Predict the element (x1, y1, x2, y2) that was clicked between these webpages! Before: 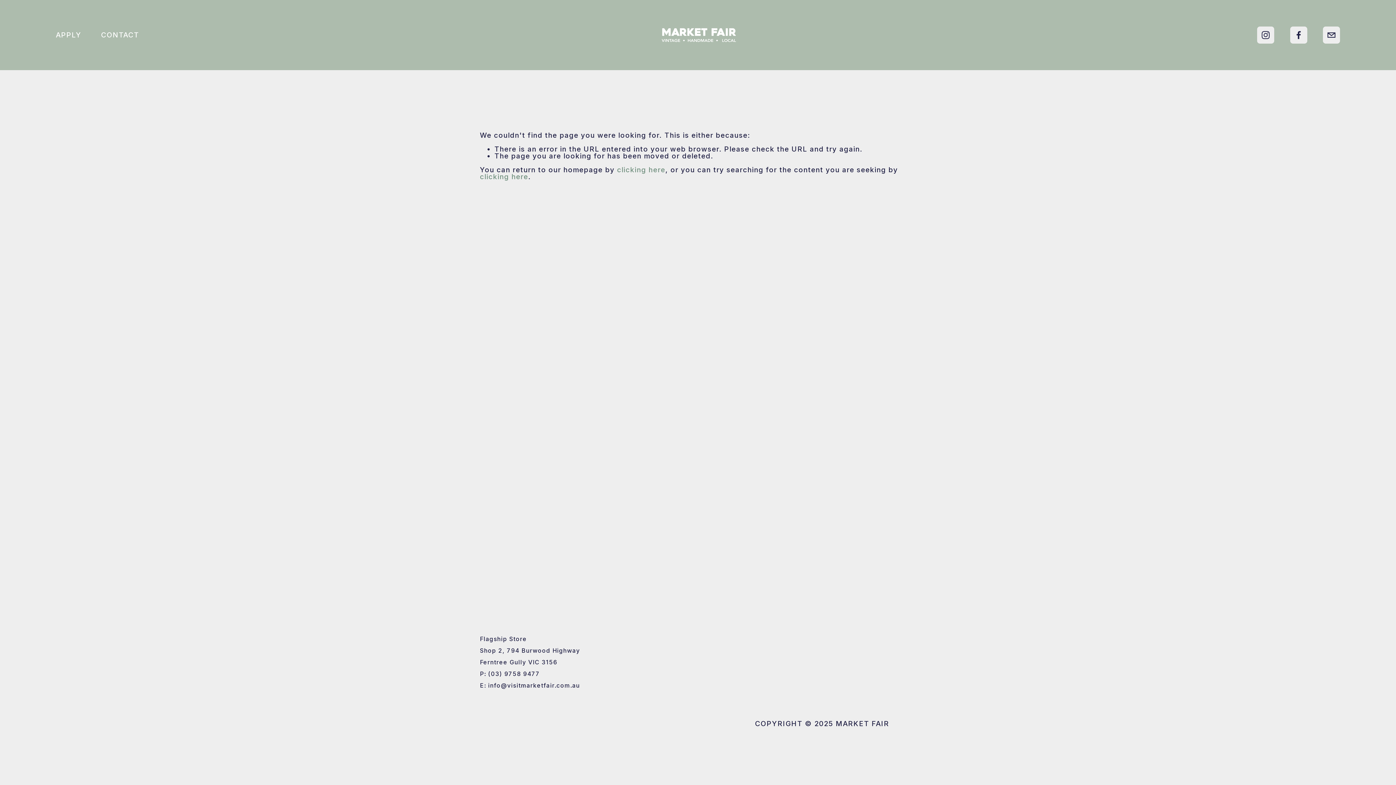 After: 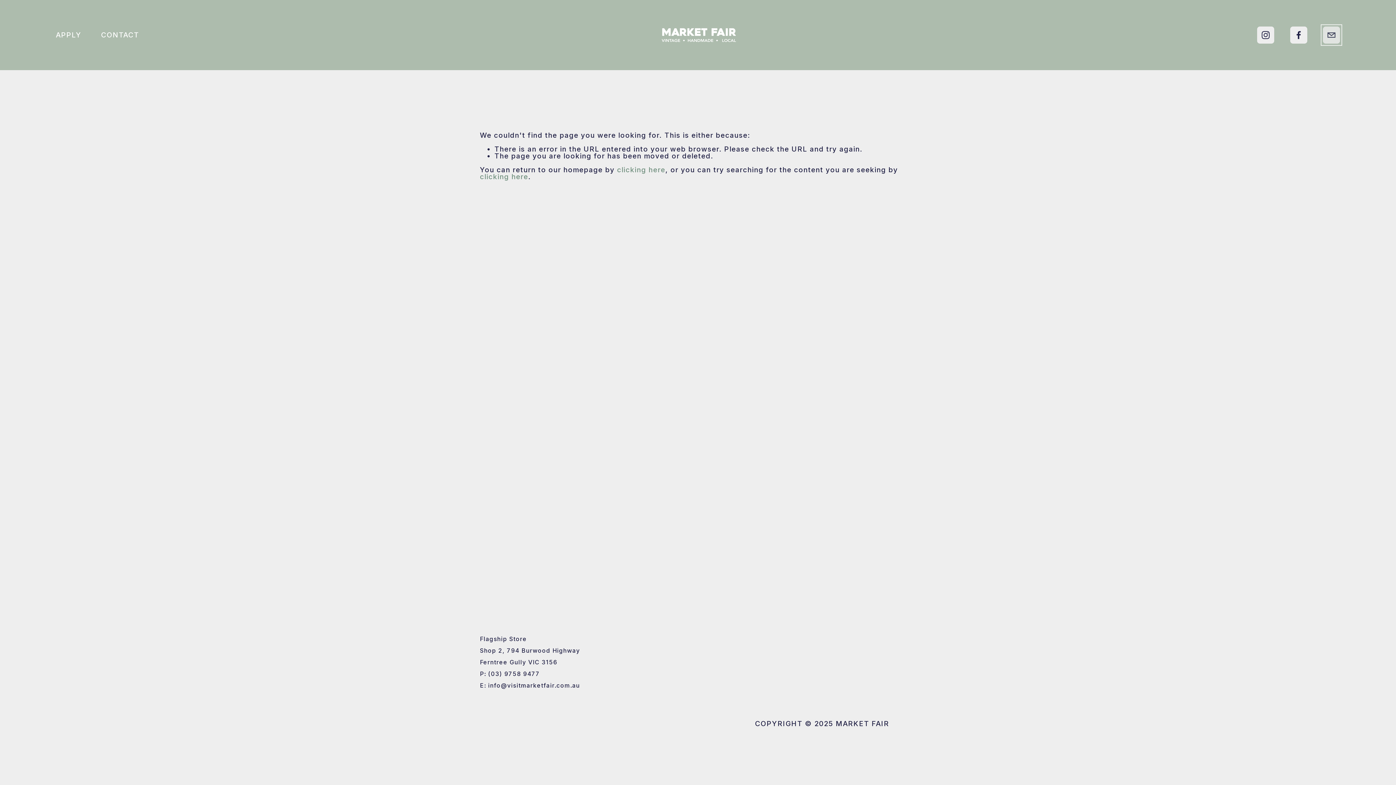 Action: label: info@visitmarketfair.com.au bbox: (1323, 26, 1340, 43)